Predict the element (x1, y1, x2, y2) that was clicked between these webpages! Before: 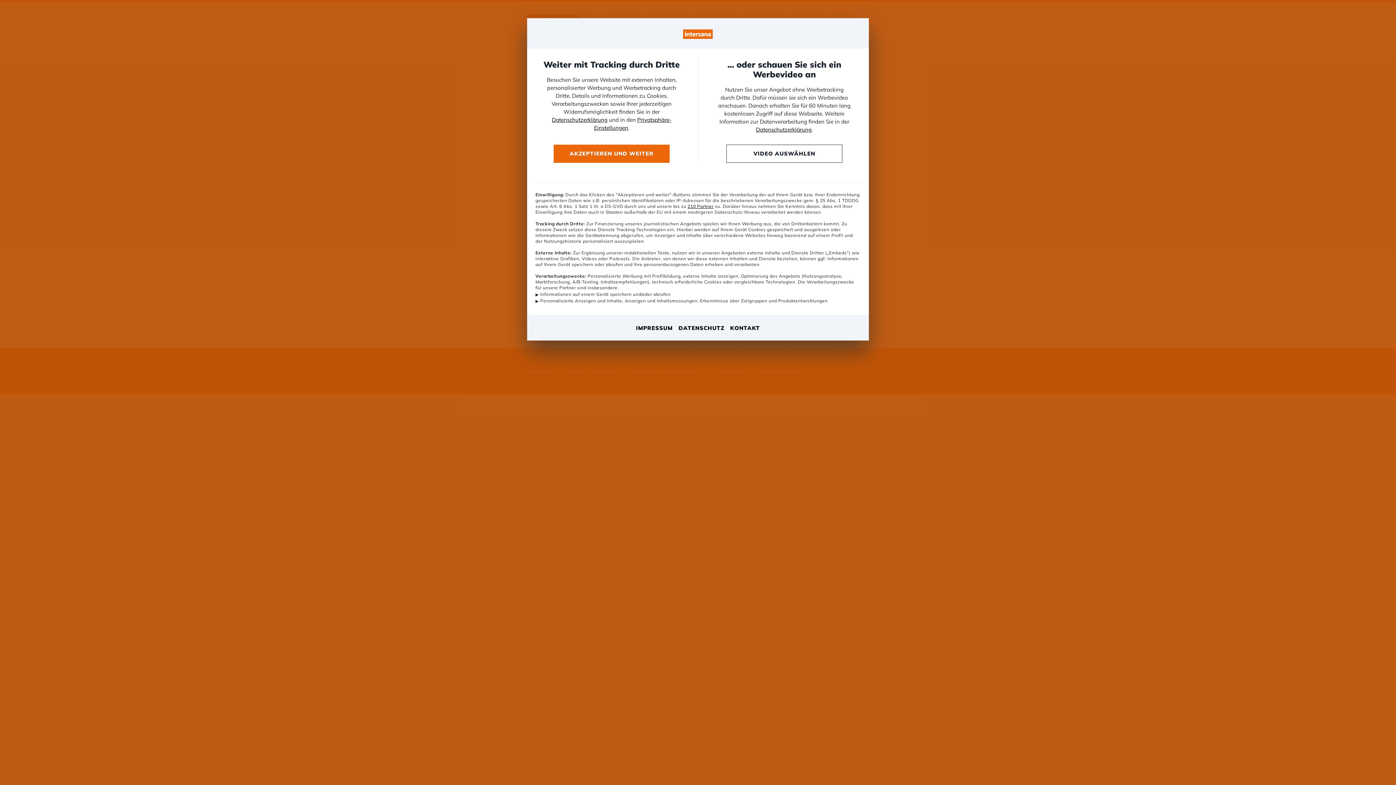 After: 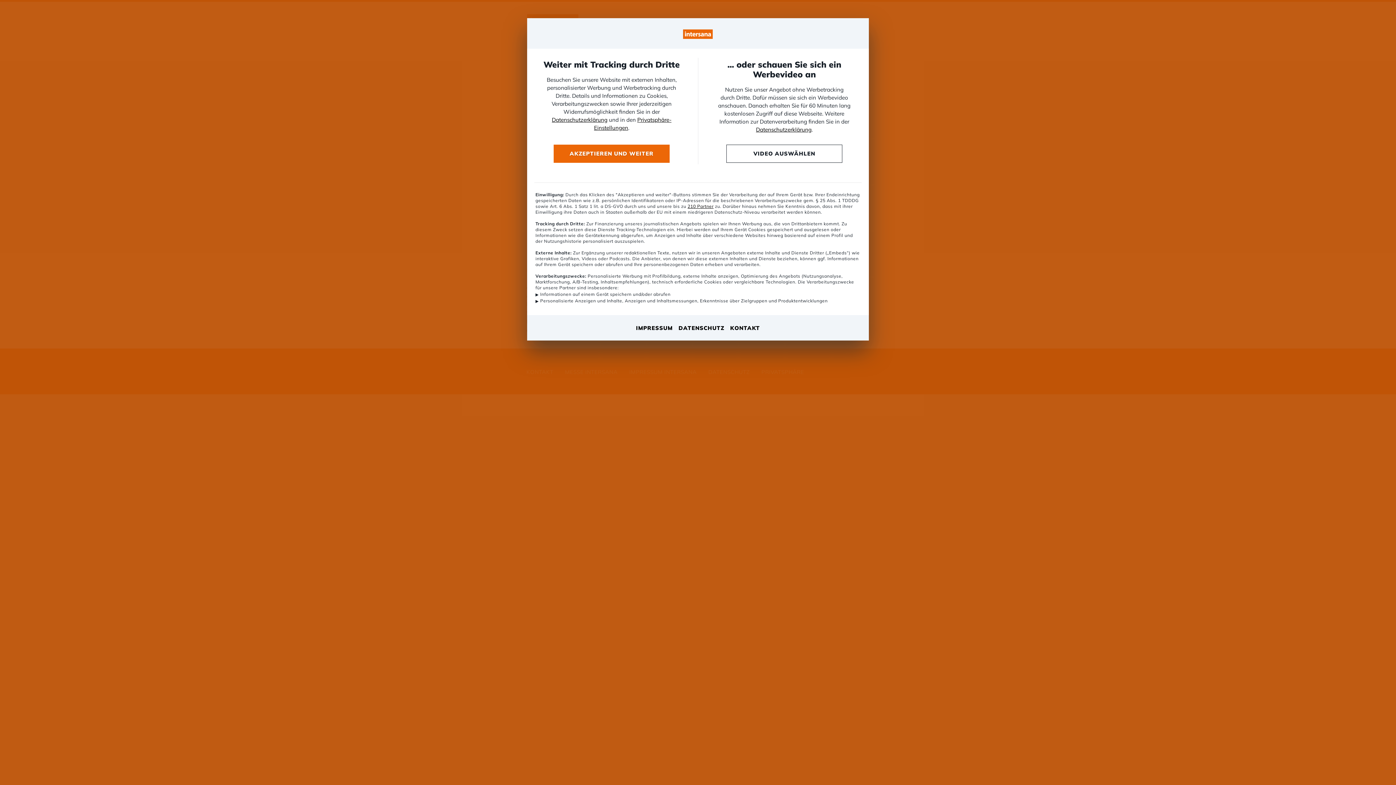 Action: bbox: (678, 324, 724, 332) label: DATENSCHUTZ